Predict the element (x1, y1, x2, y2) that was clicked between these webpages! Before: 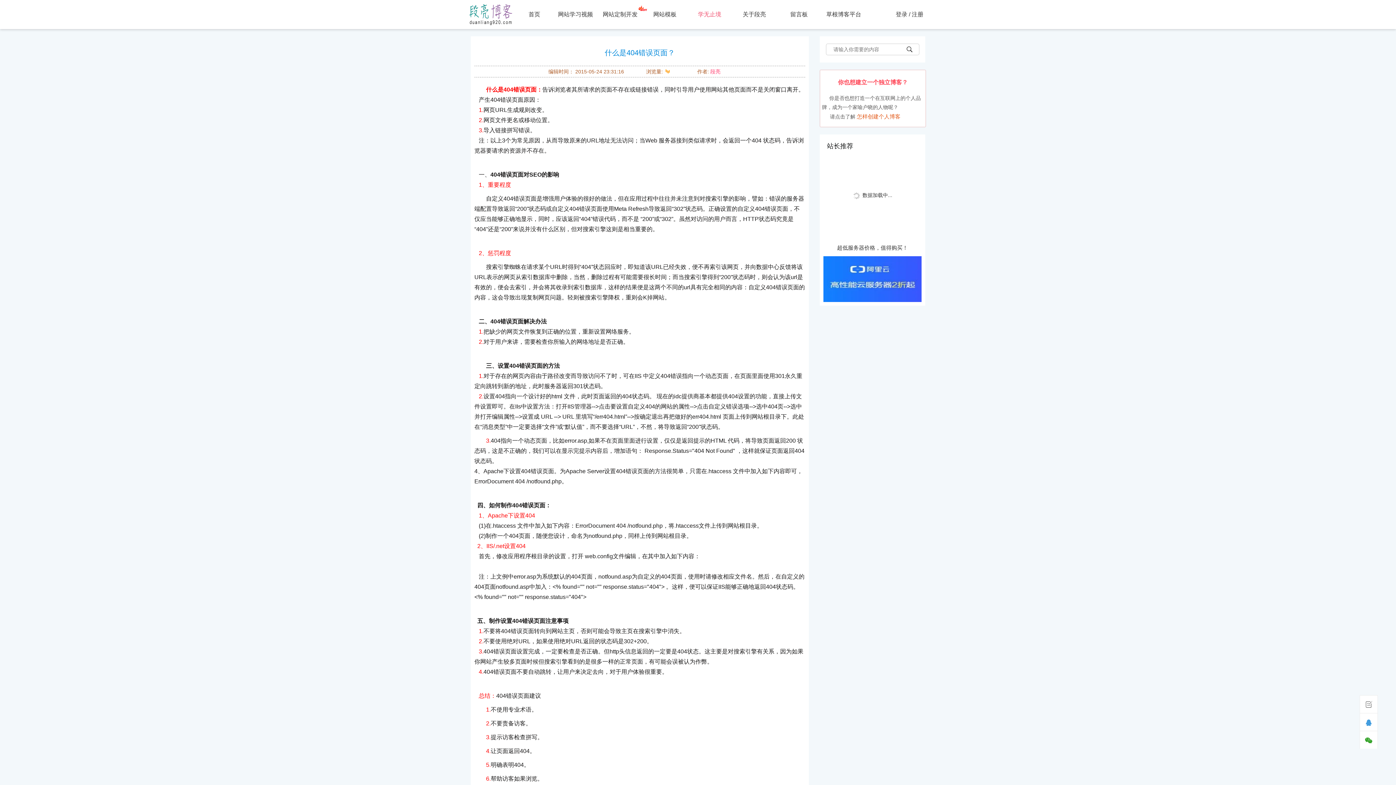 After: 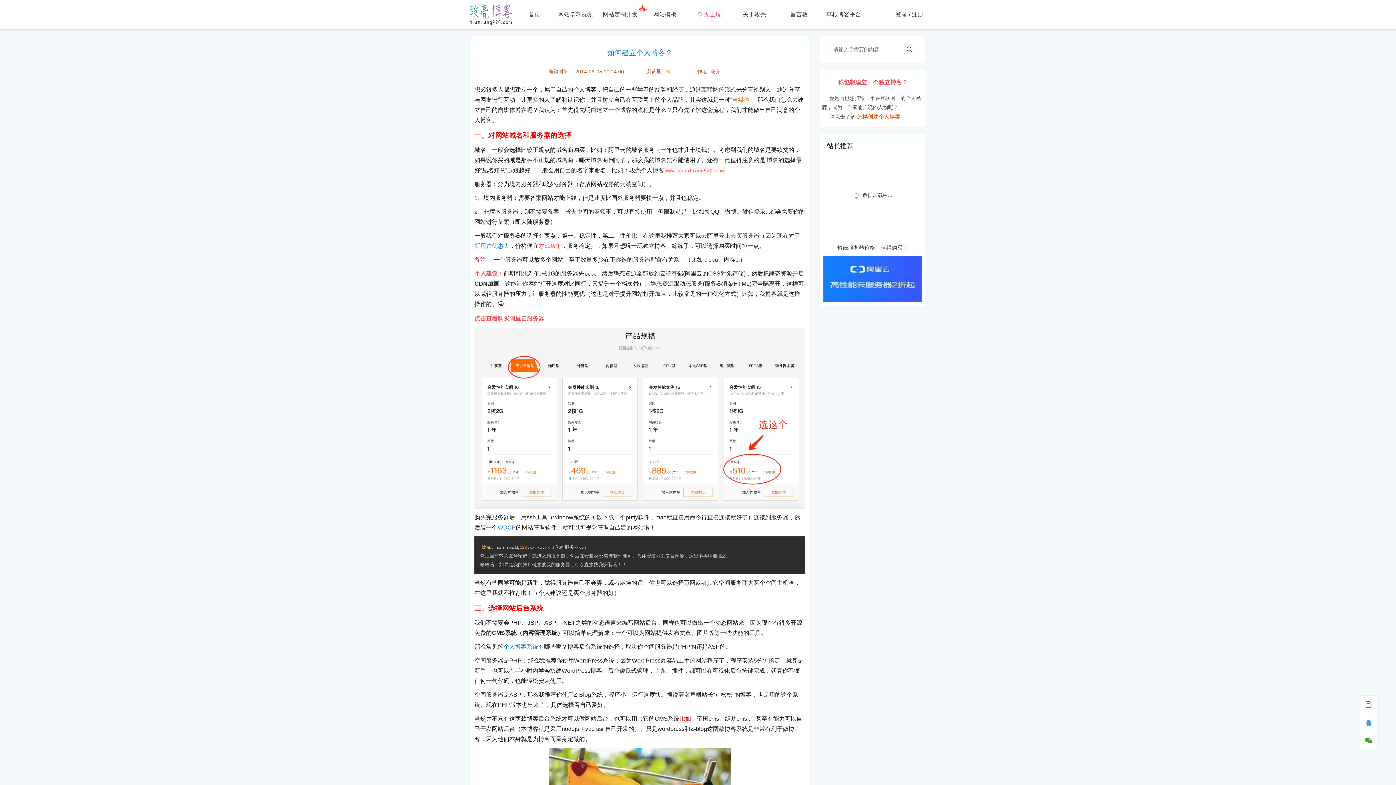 Action: label: 怎样创建个人博客 bbox: (857, 113, 900, 119)